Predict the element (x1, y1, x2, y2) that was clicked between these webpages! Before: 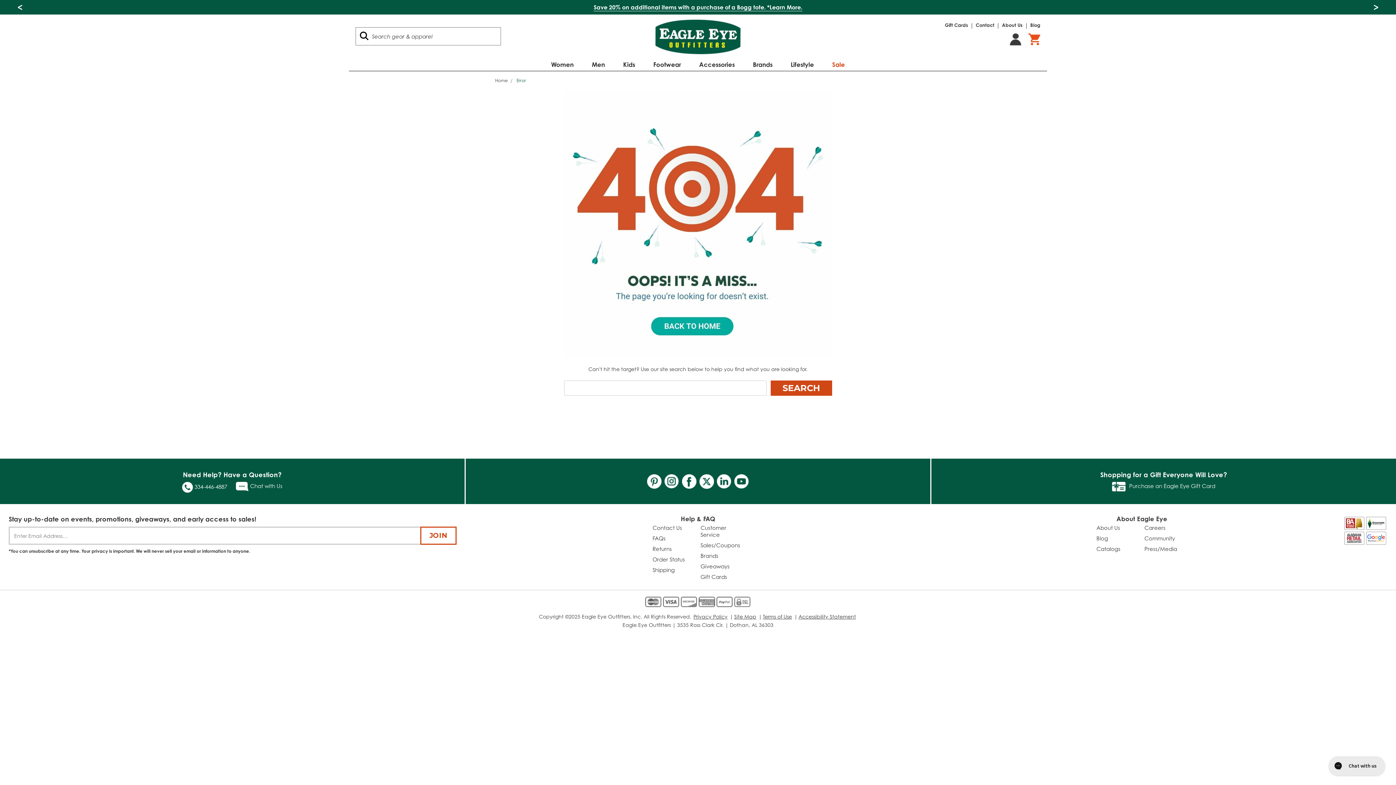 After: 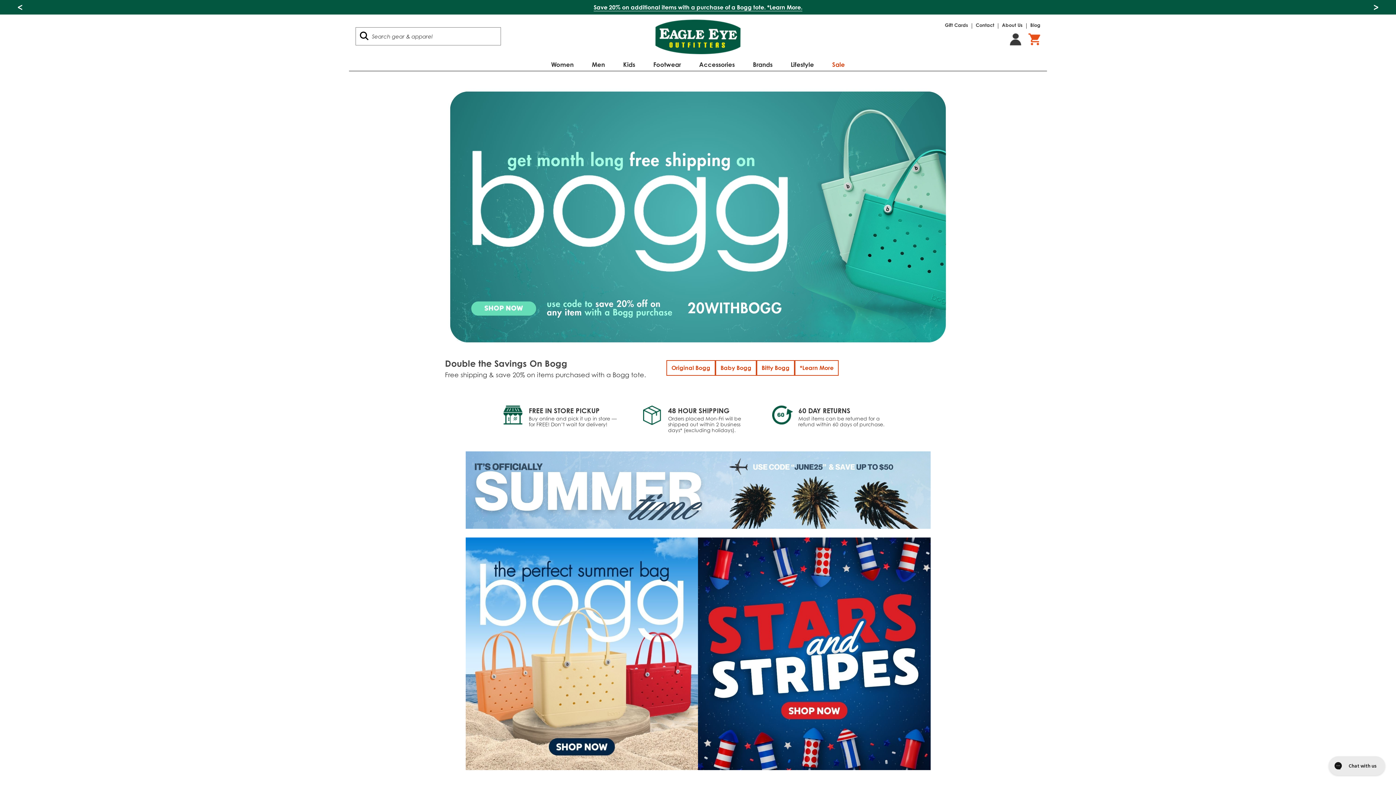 Action: bbox: (564, 220, 832, 226)